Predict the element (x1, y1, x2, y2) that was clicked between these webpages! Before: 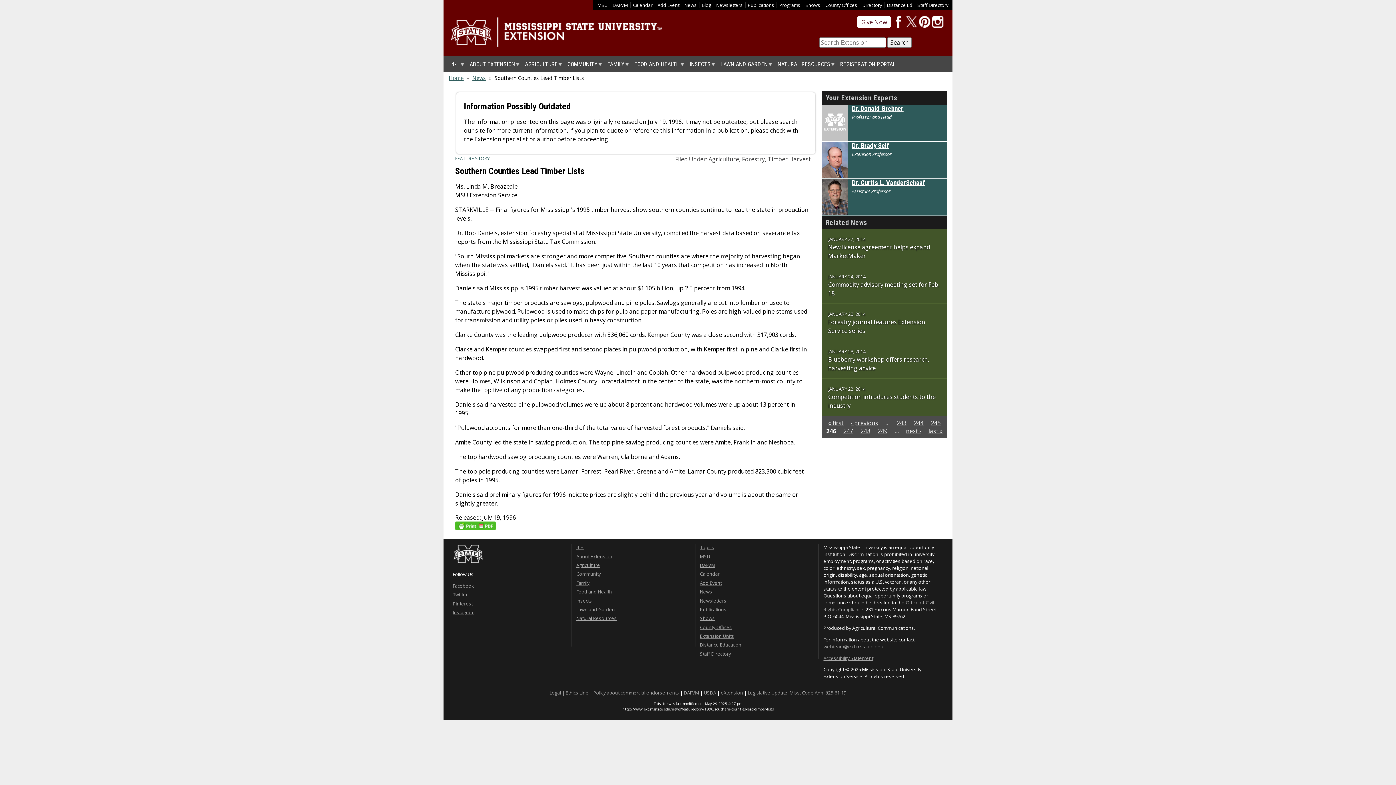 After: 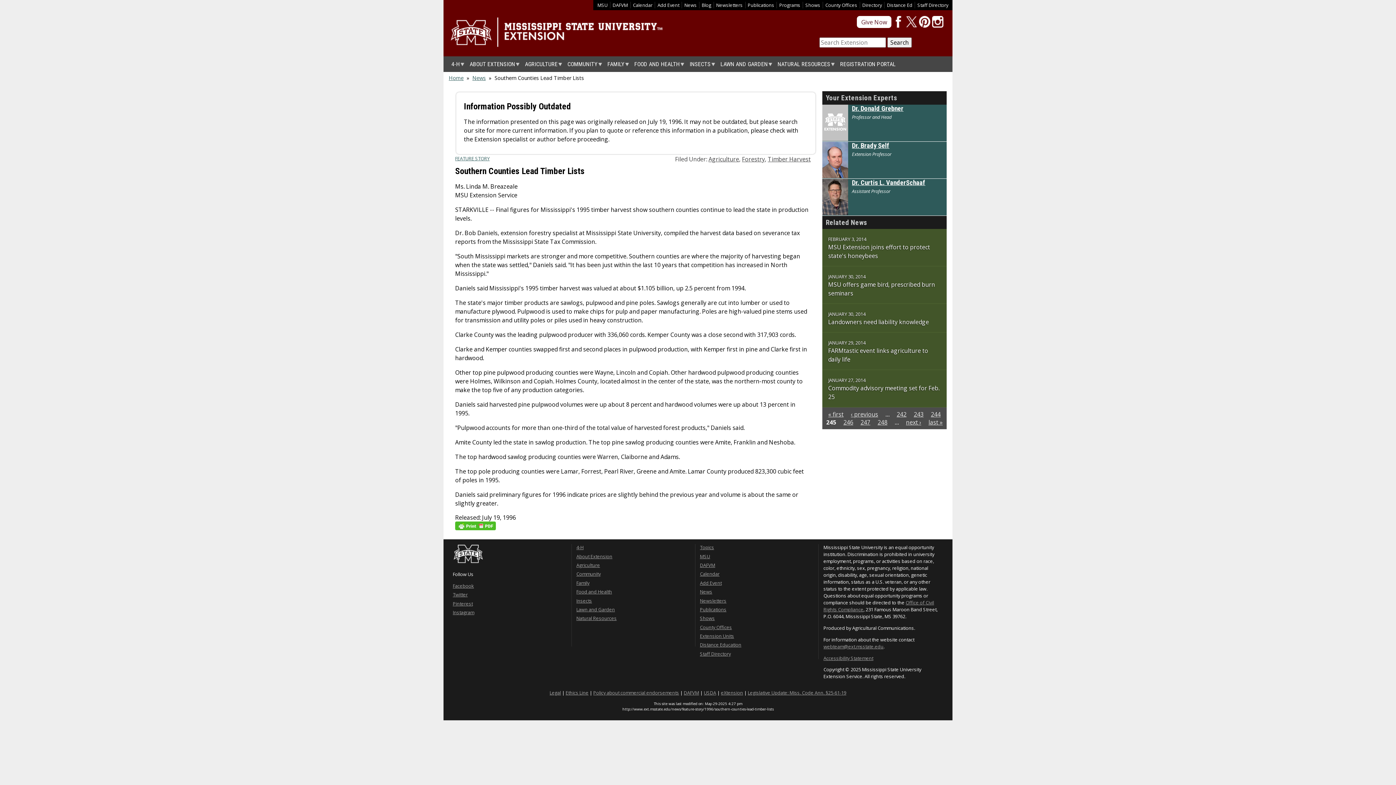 Action: bbox: (851, 419, 878, 427) label: ‹ previous